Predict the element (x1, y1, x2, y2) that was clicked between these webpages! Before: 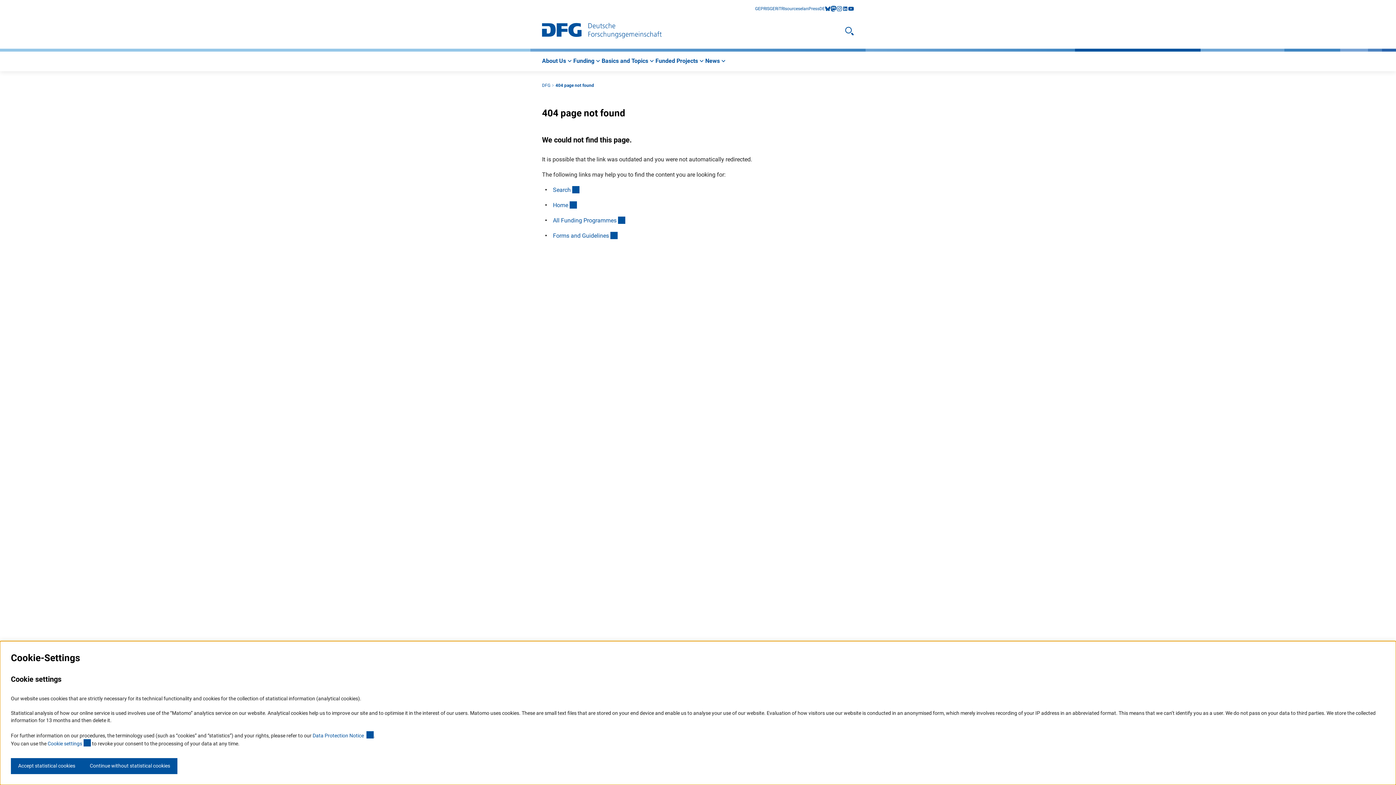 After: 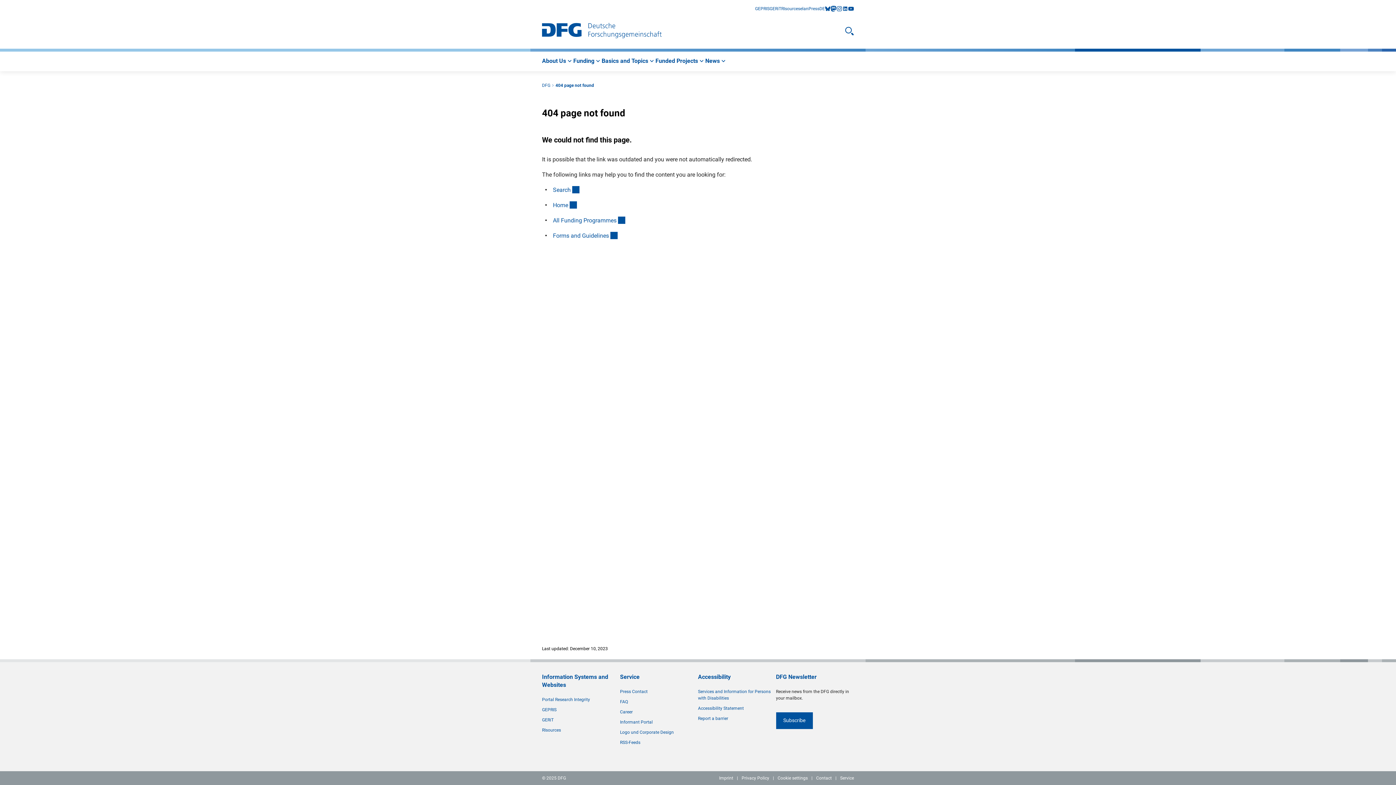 Action: label: Continue without statistical cookies bbox: (82, 758, 177, 774)